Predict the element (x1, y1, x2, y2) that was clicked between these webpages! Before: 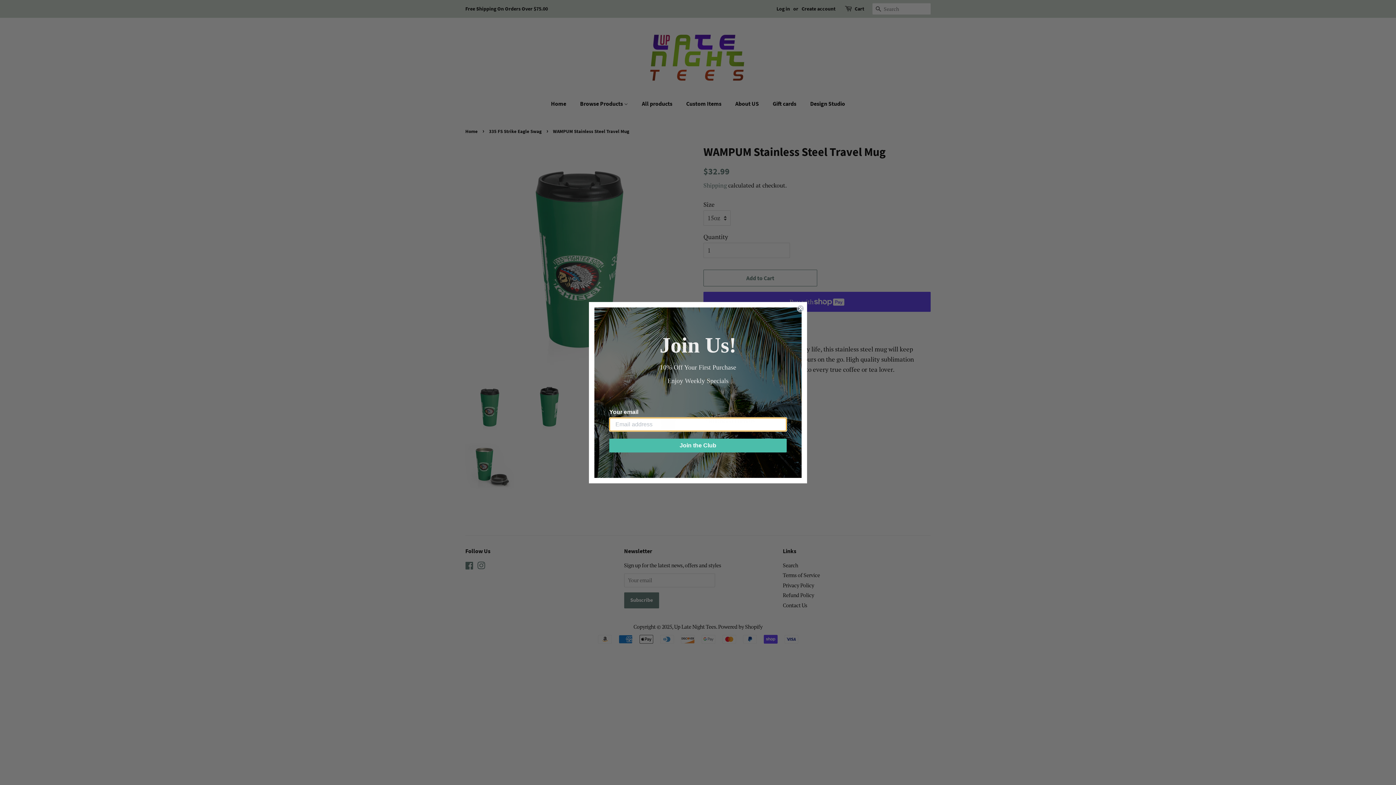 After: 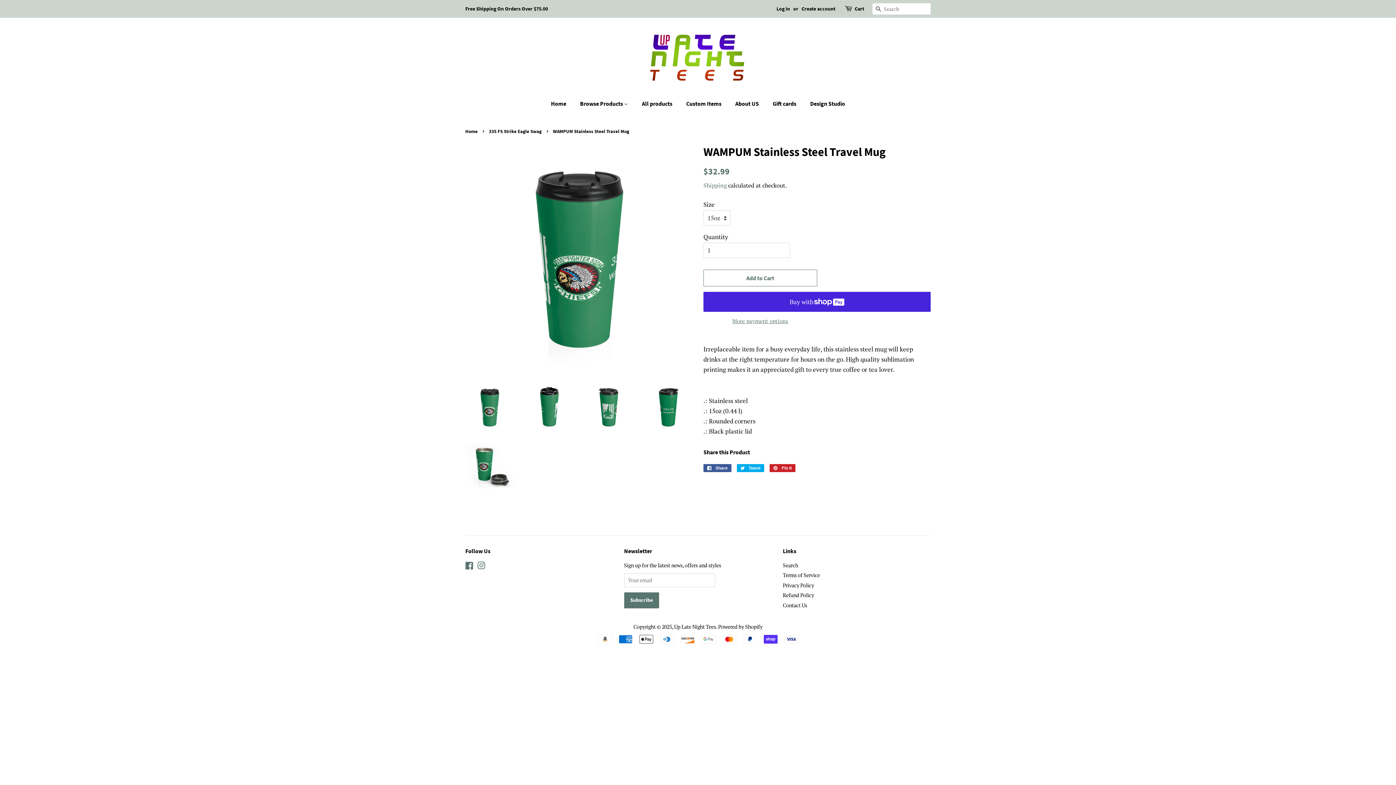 Action: label: Close dialog bbox: (797, 304, 804, 312)